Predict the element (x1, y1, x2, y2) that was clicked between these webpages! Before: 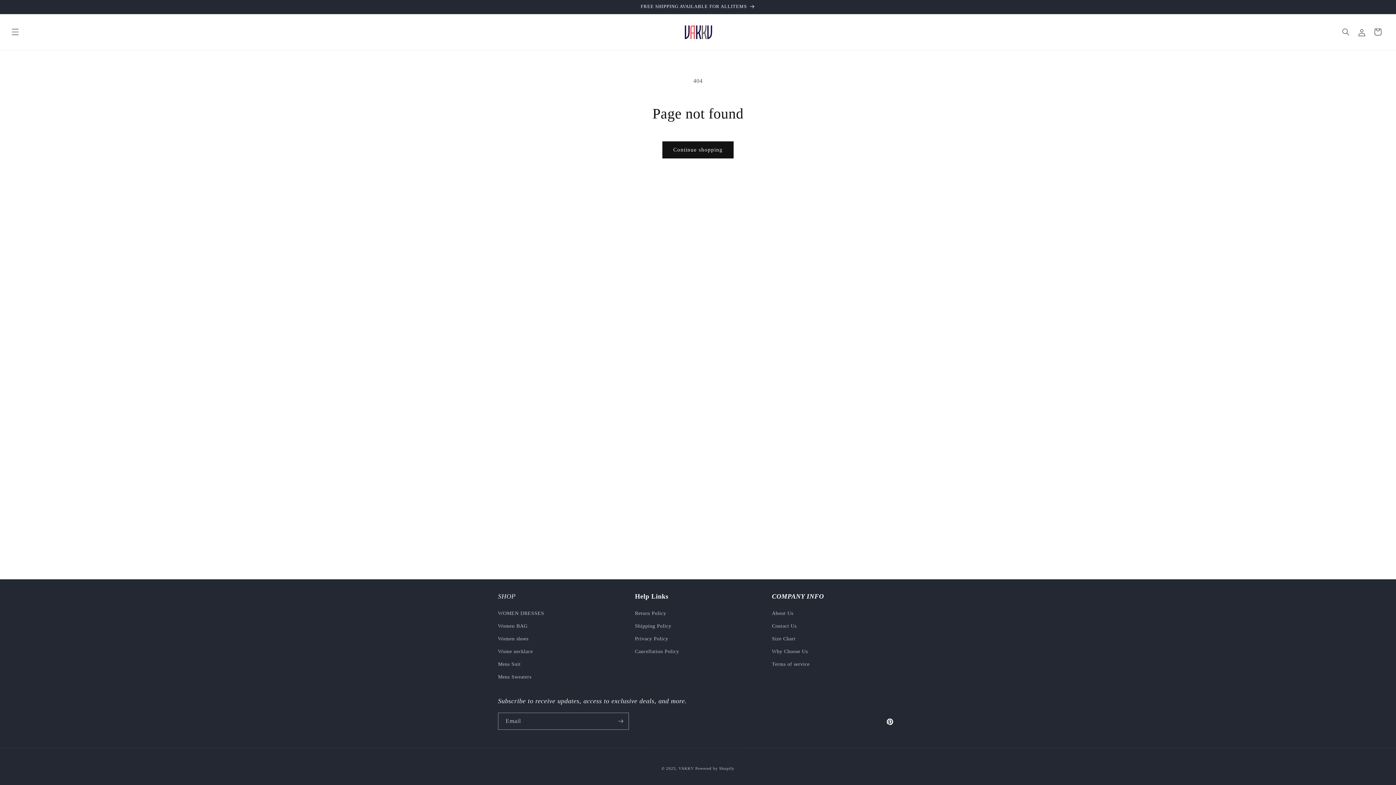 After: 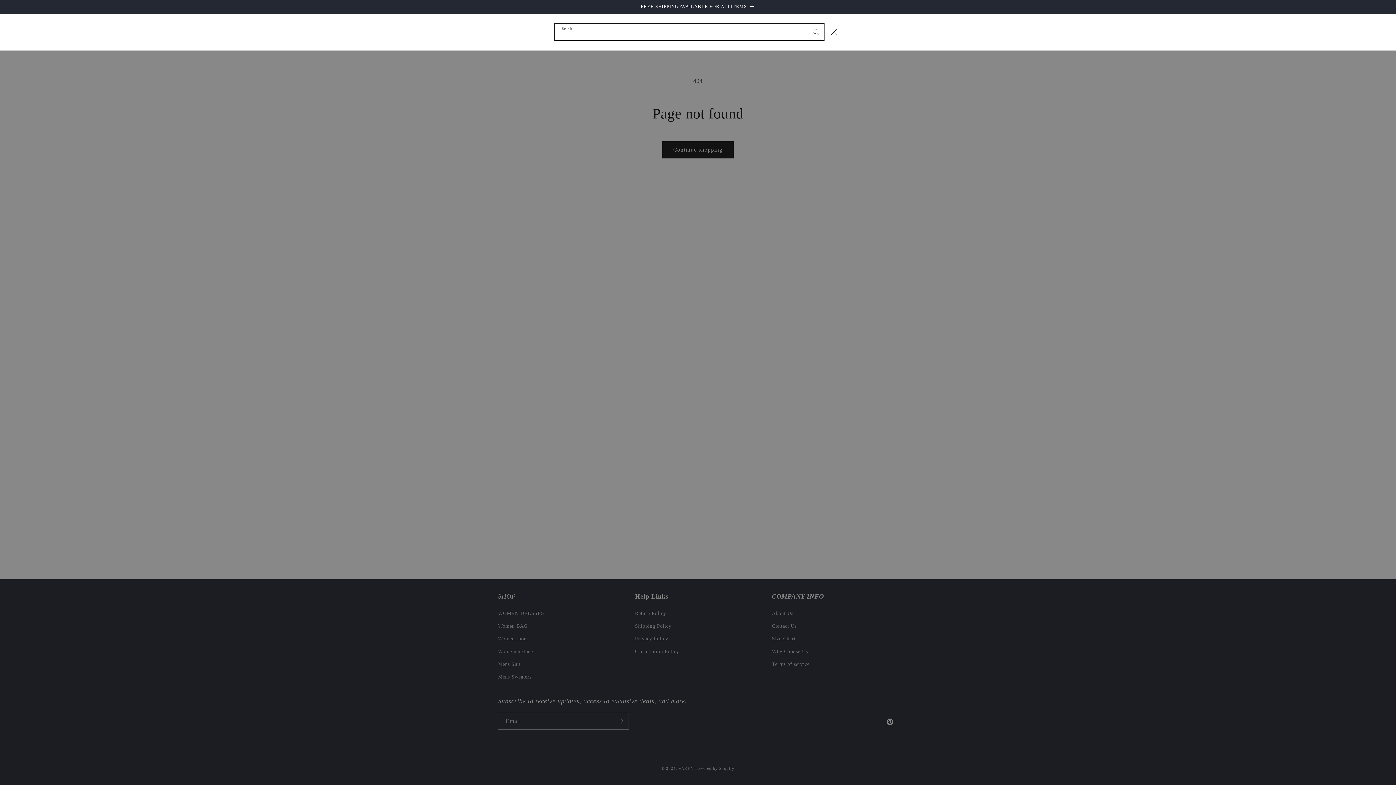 Action: label: Search bbox: (1338, 24, 1354, 40)